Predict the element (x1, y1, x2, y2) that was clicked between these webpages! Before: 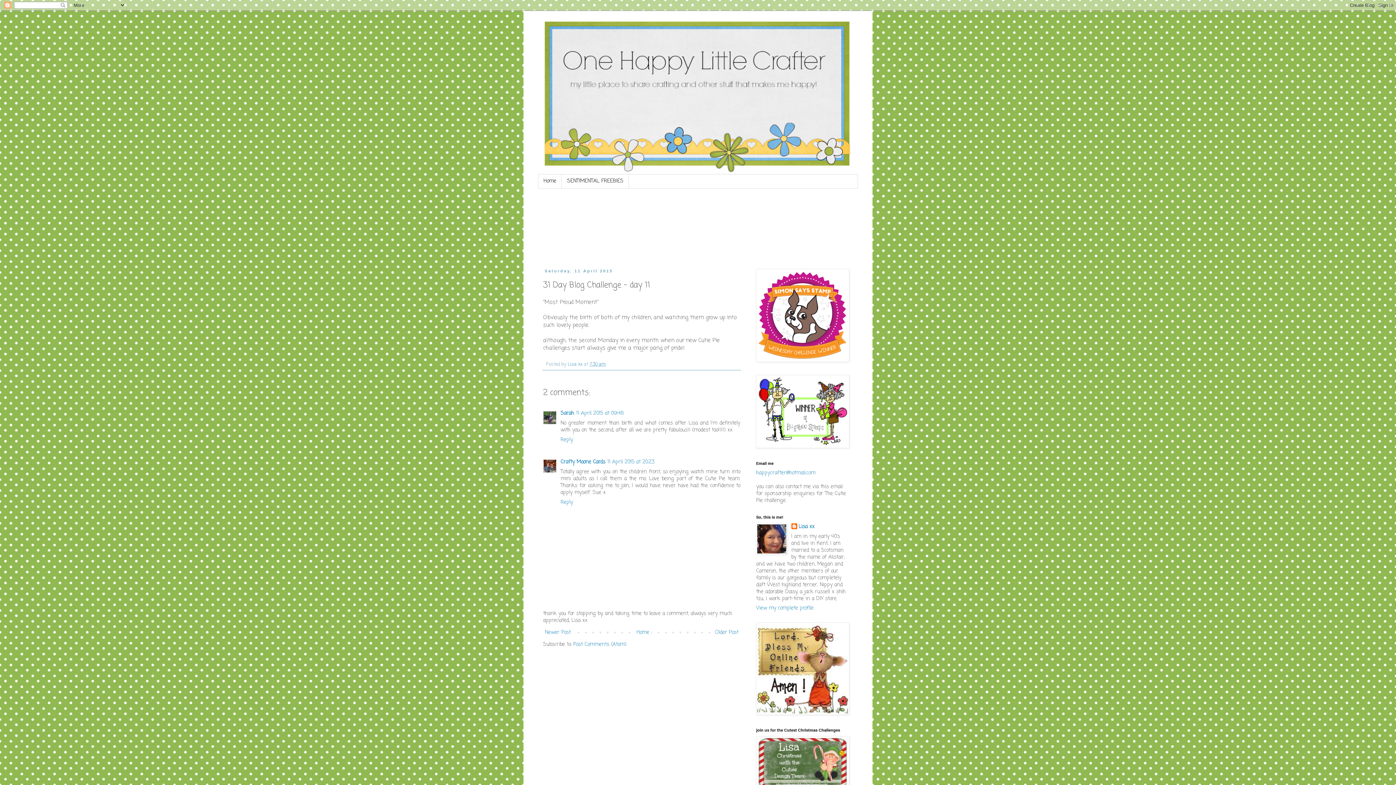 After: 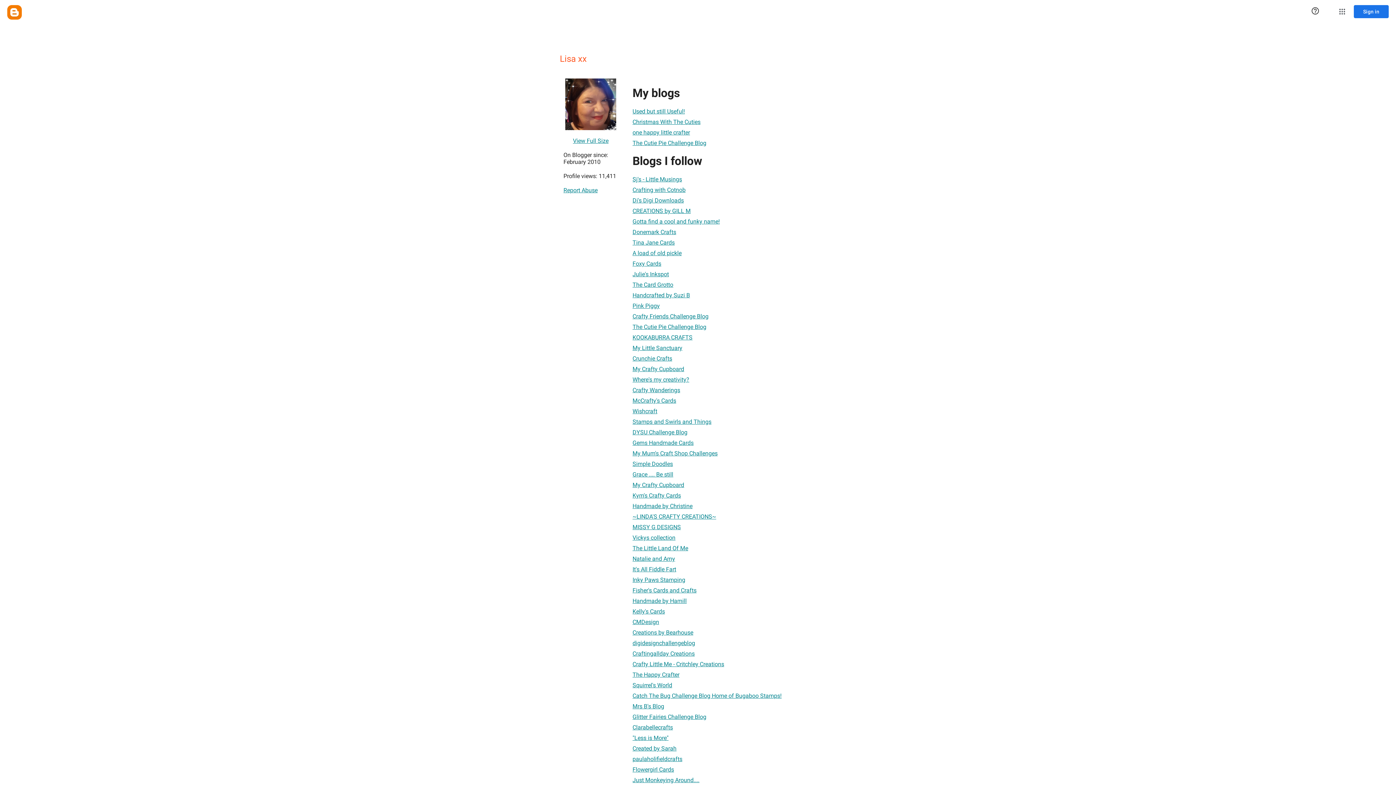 Action: bbox: (791, 523, 814, 530) label: Lisa xx